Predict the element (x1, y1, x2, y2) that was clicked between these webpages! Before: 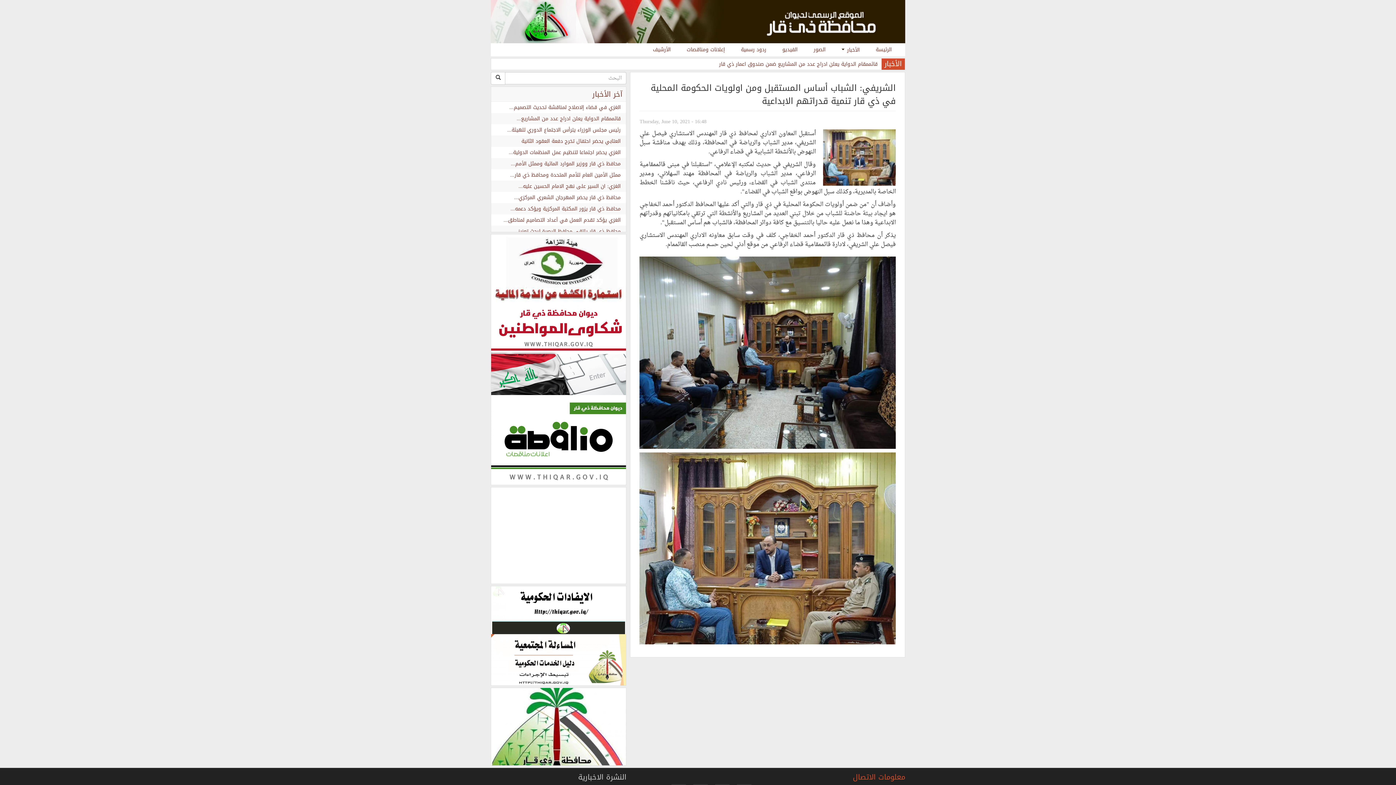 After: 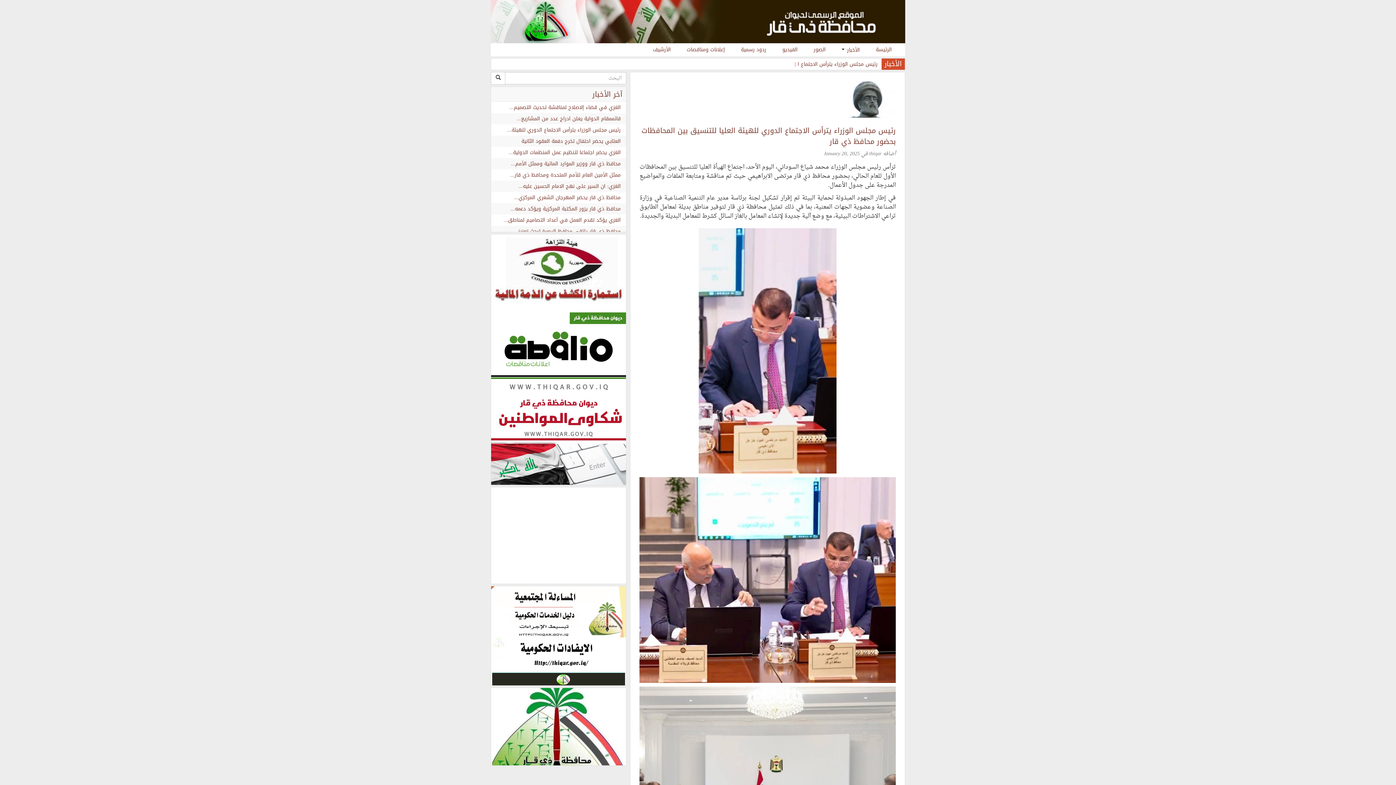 Action: bbox: (853, 770, 905, 784) label: معلومات الاتصال